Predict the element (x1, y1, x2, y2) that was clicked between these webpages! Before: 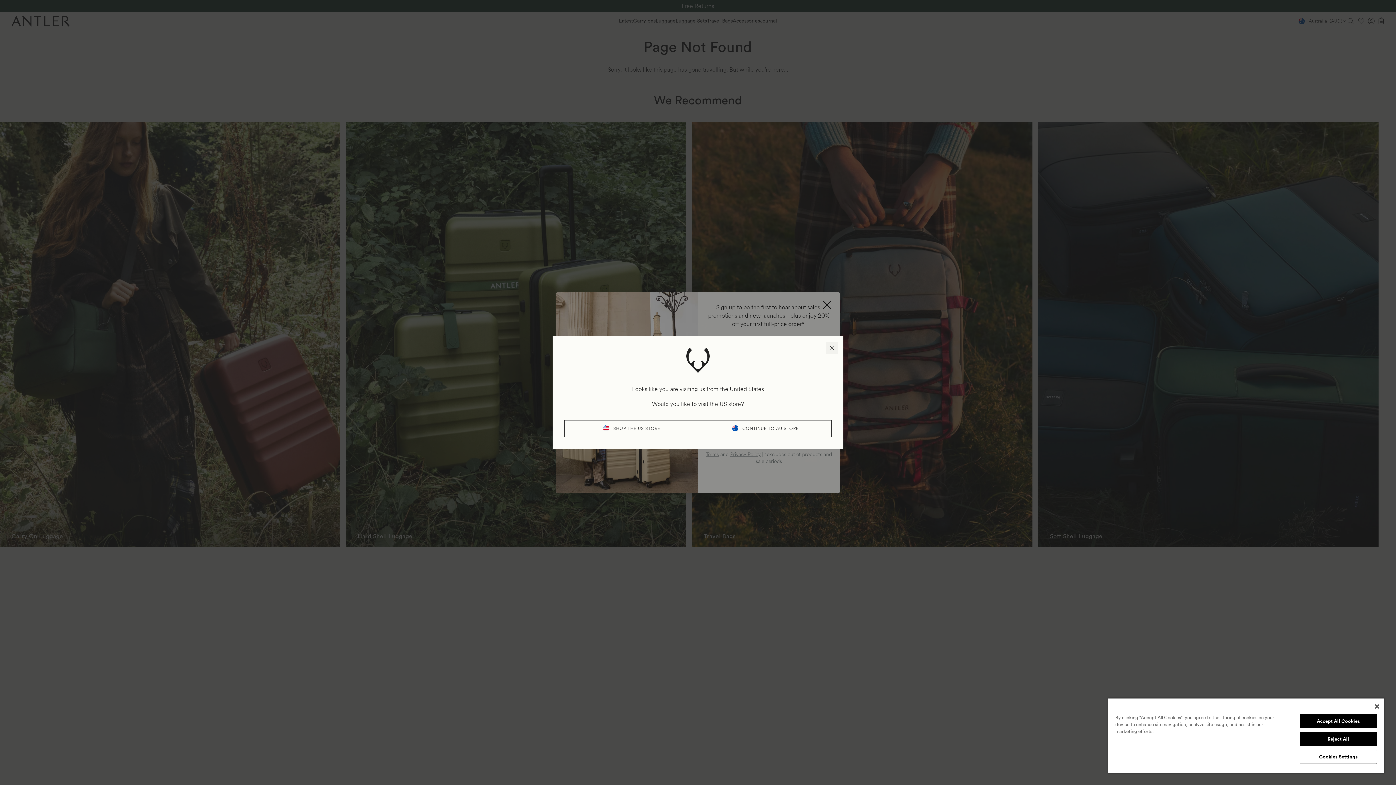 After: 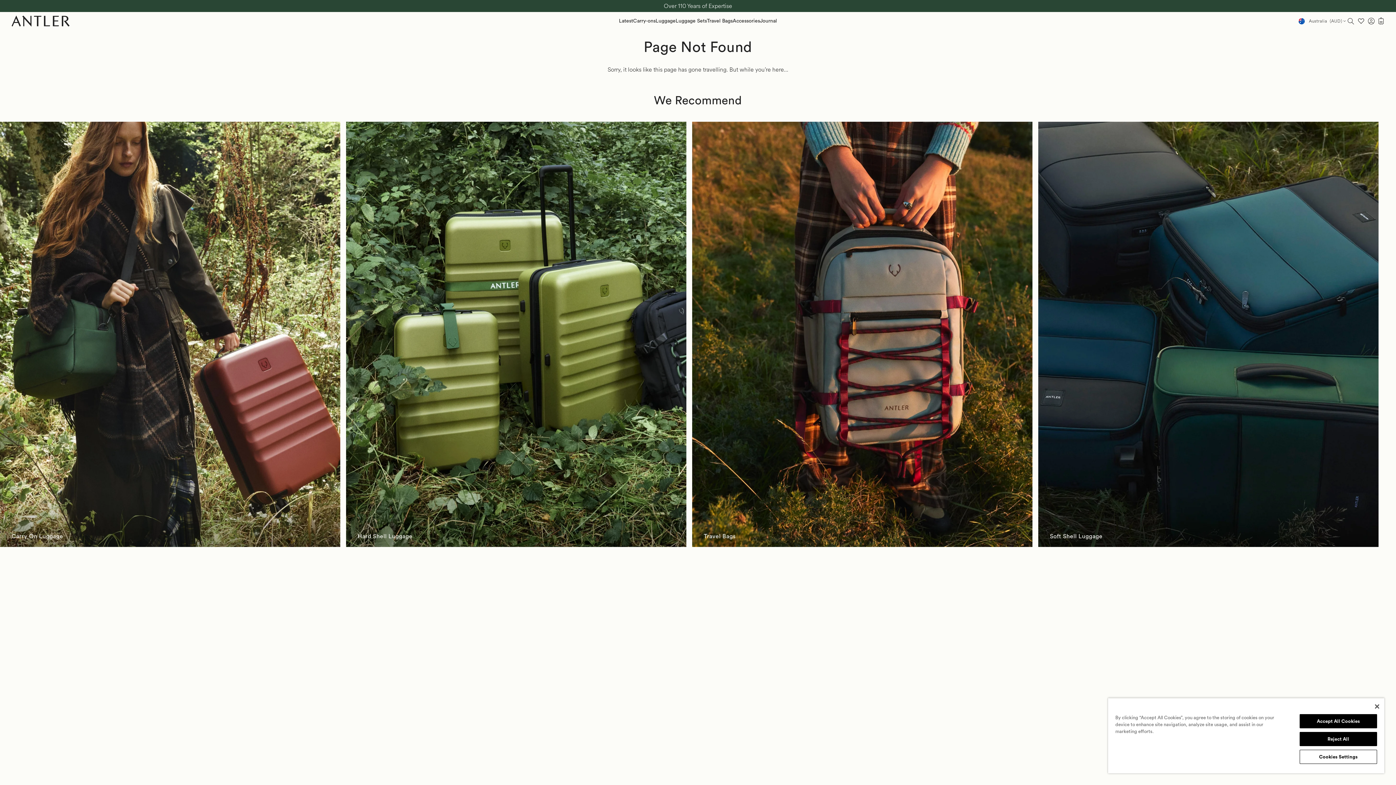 Action: label: CONTINUE TO
AU
STORE bbox: (698, 420, 832, 437)